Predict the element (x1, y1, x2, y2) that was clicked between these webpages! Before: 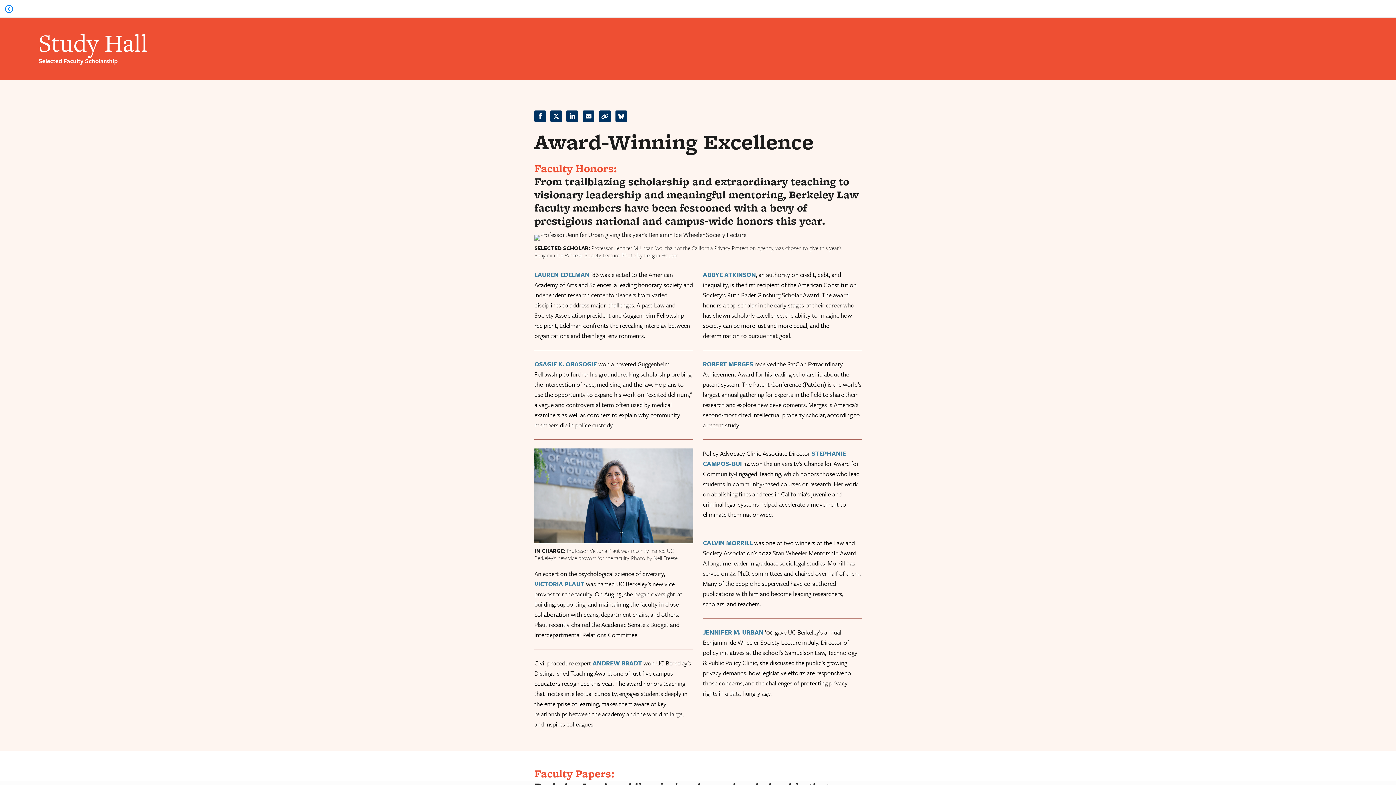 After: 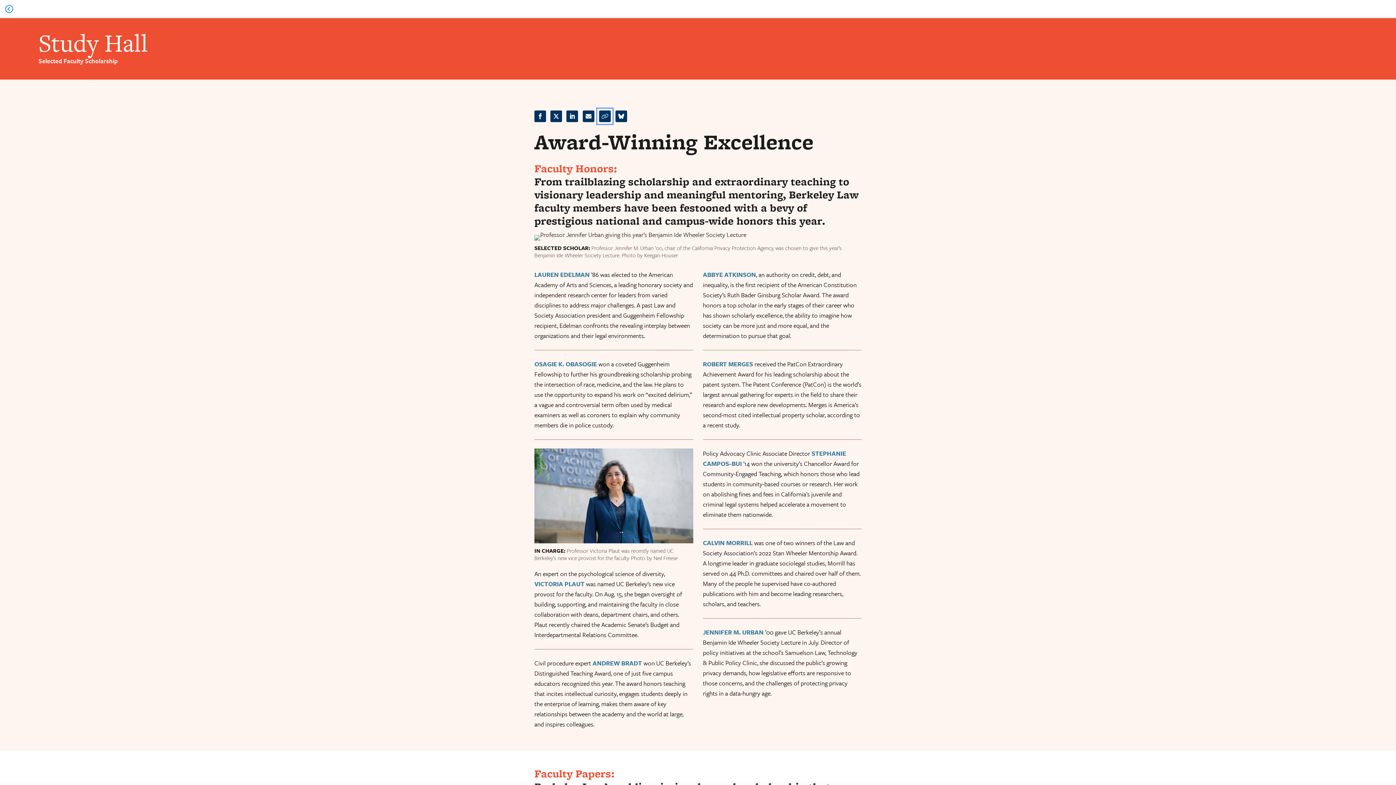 Action: bbox: (599, 110, 610, 122)